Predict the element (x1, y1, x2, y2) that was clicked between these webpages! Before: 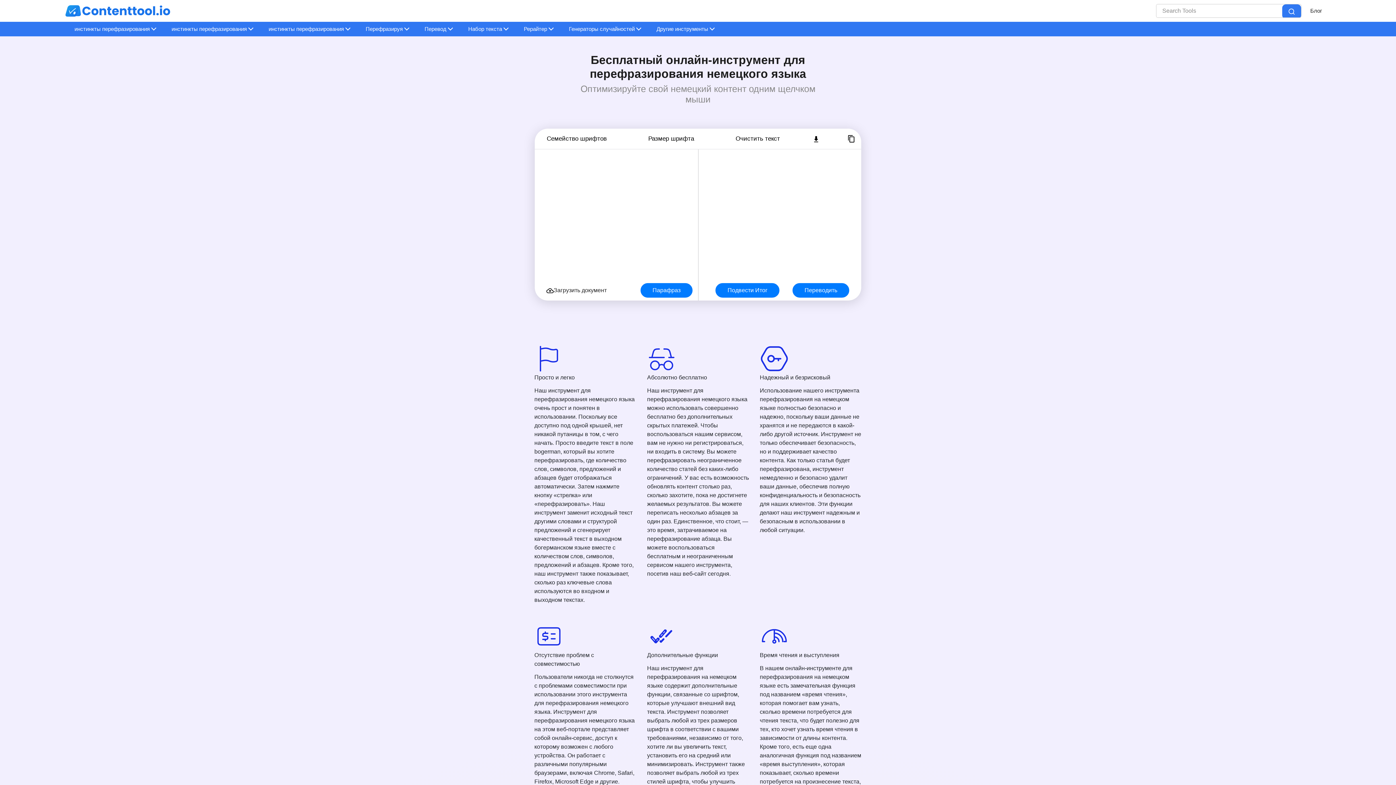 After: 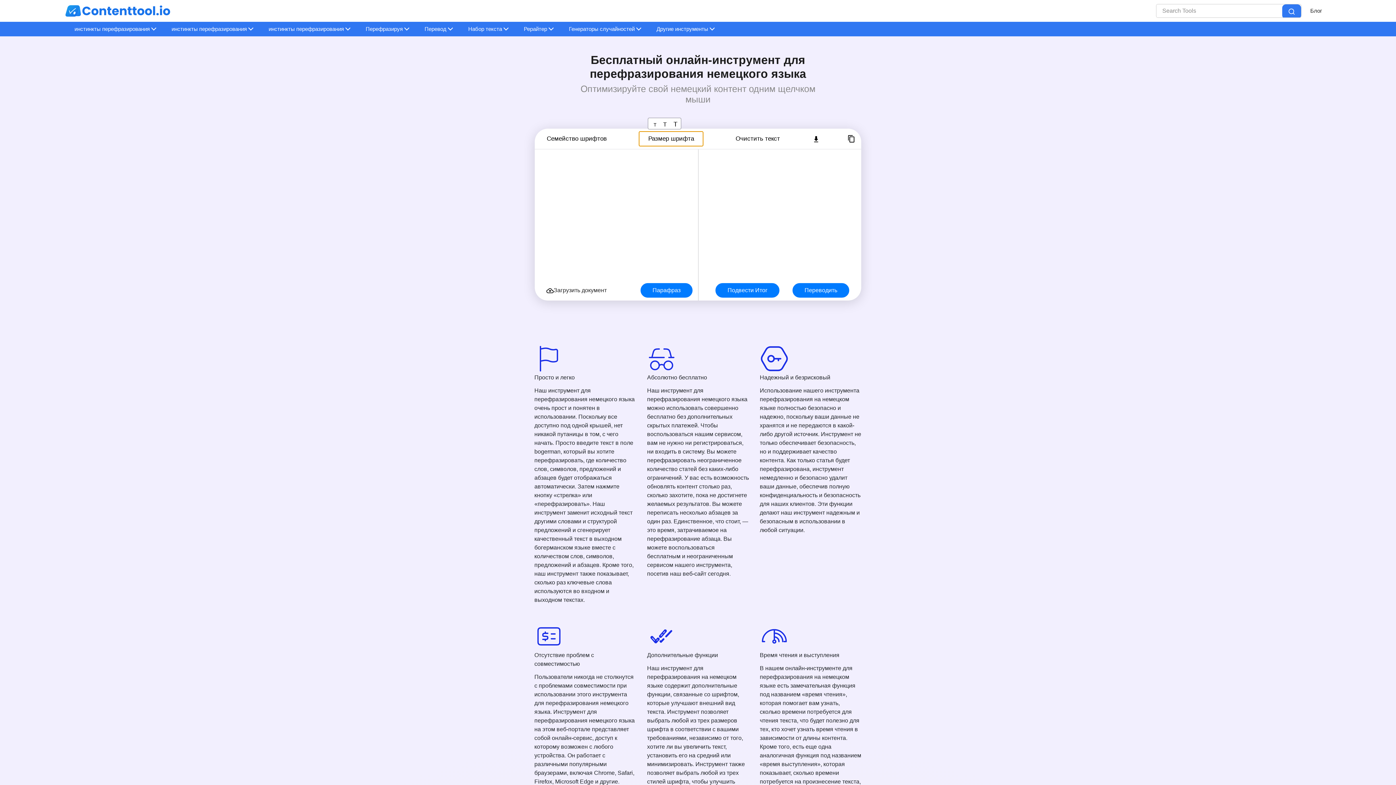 Action: bbox: (639, 131, 703, 146) label: Размер шрифта